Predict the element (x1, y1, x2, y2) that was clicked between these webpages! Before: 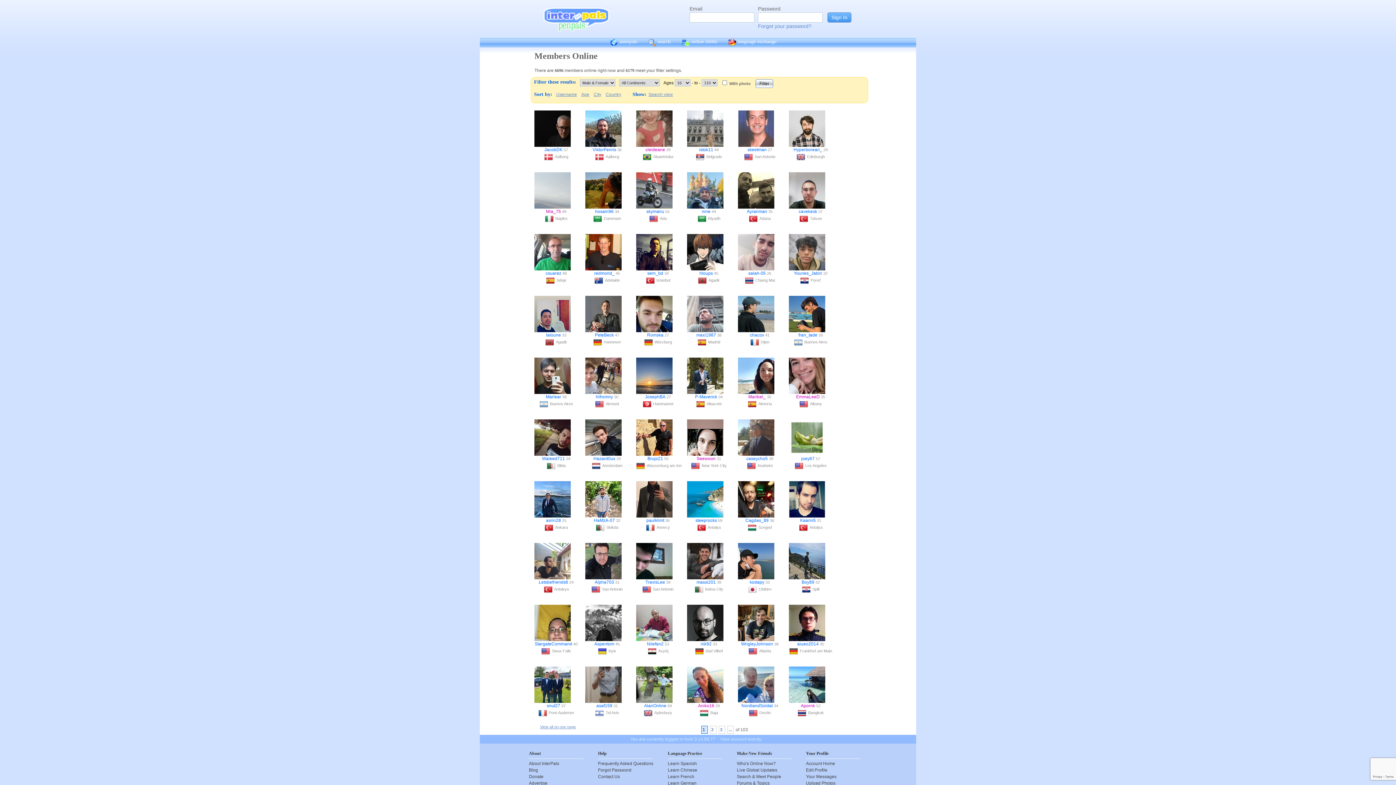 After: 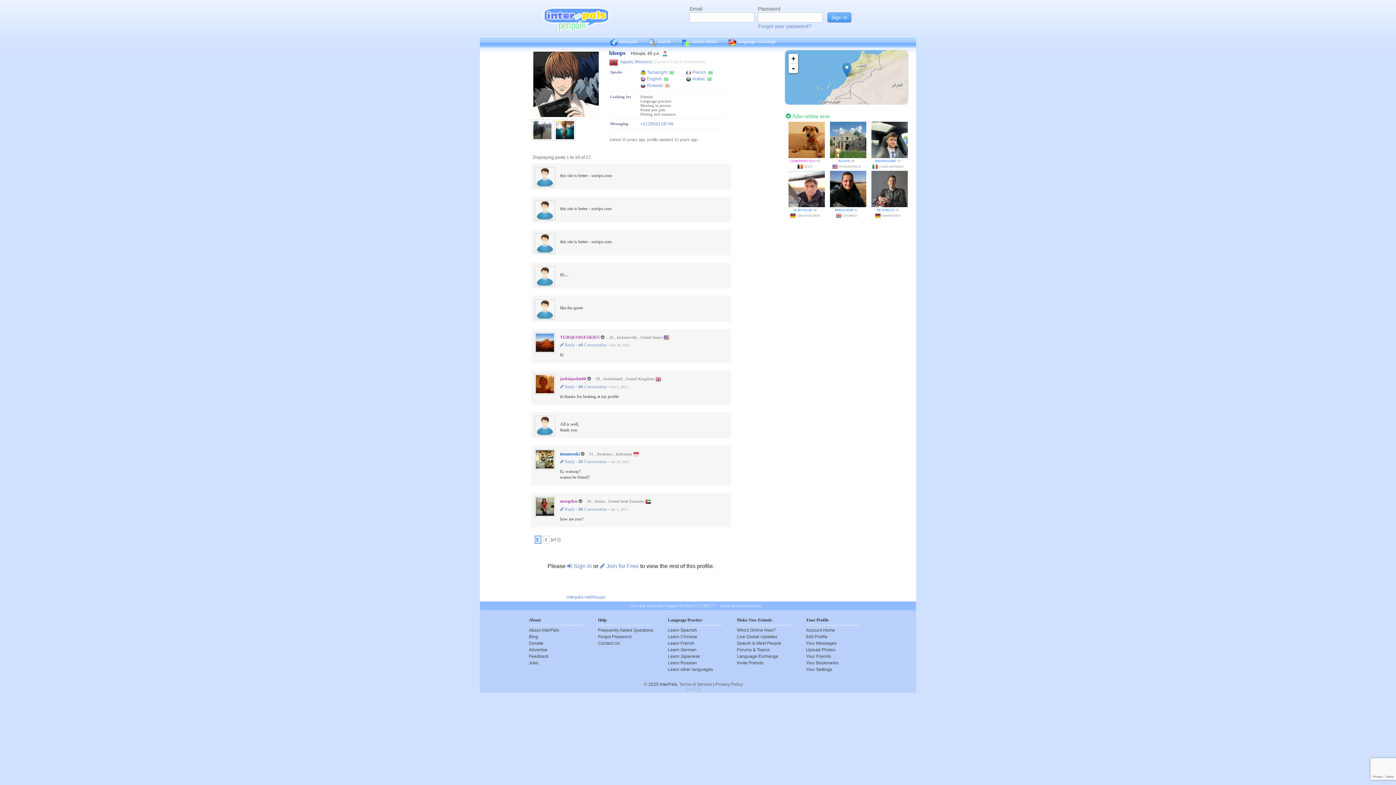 Action: bbox: (687, 234, 730, 270)